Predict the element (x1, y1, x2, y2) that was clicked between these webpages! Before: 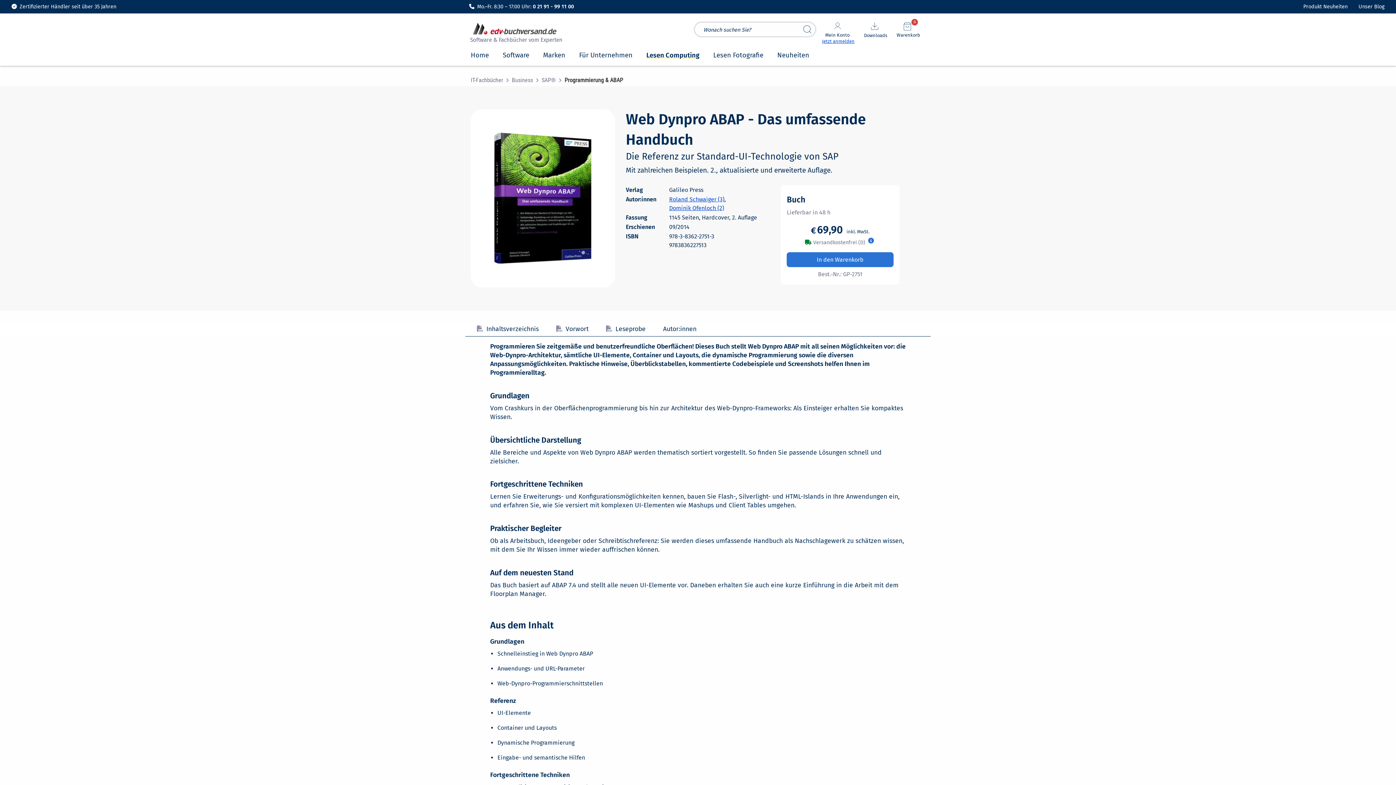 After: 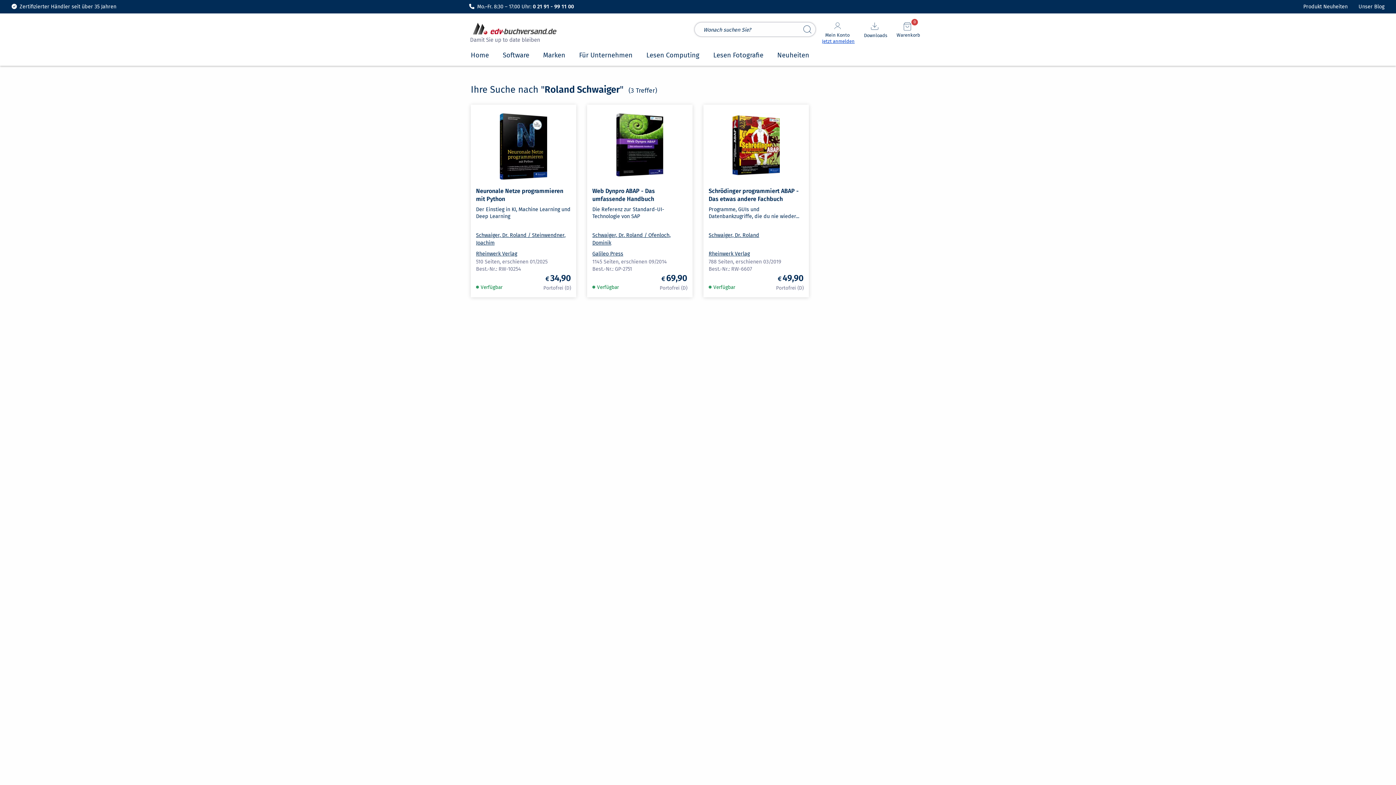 Action: label: Roland Schwaiger (3) bbox: (669, 196, 724, 202)